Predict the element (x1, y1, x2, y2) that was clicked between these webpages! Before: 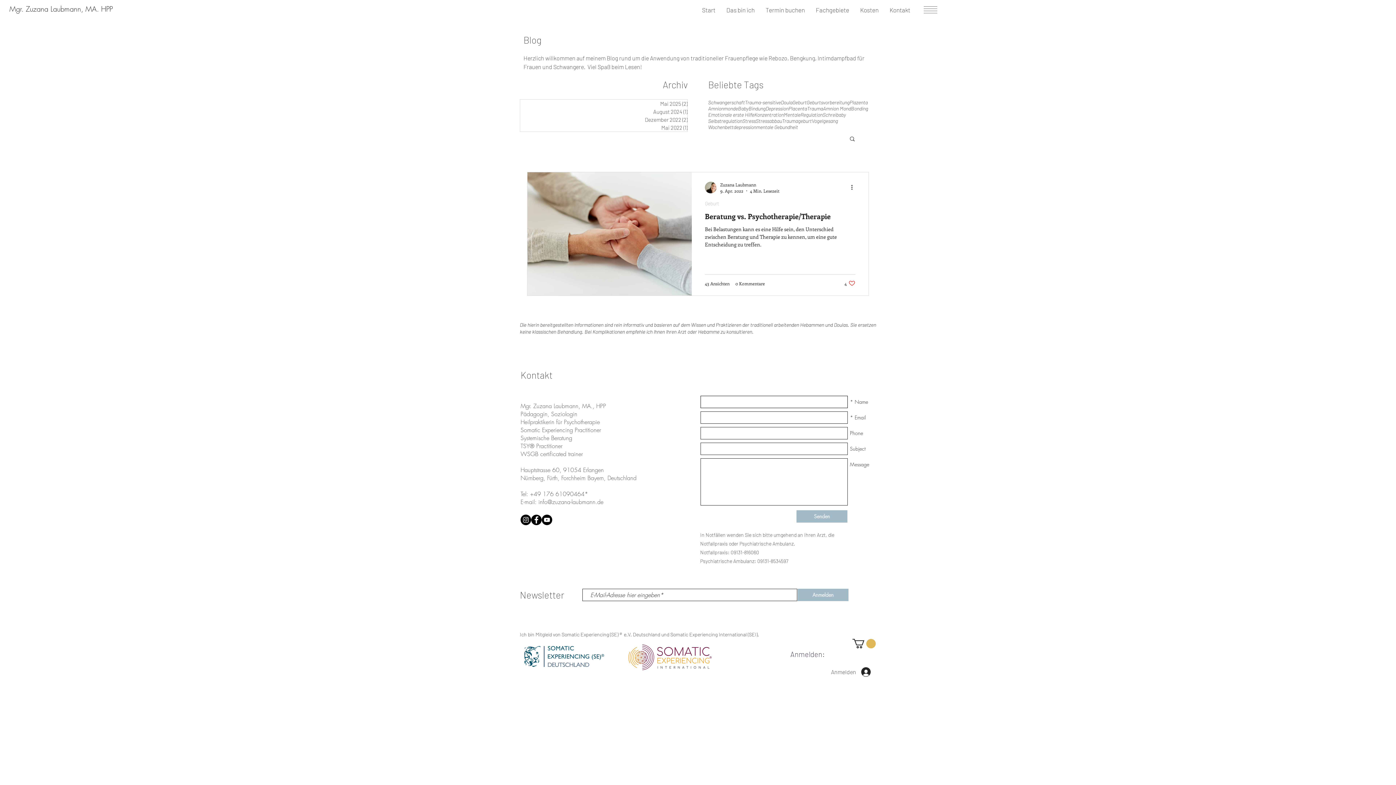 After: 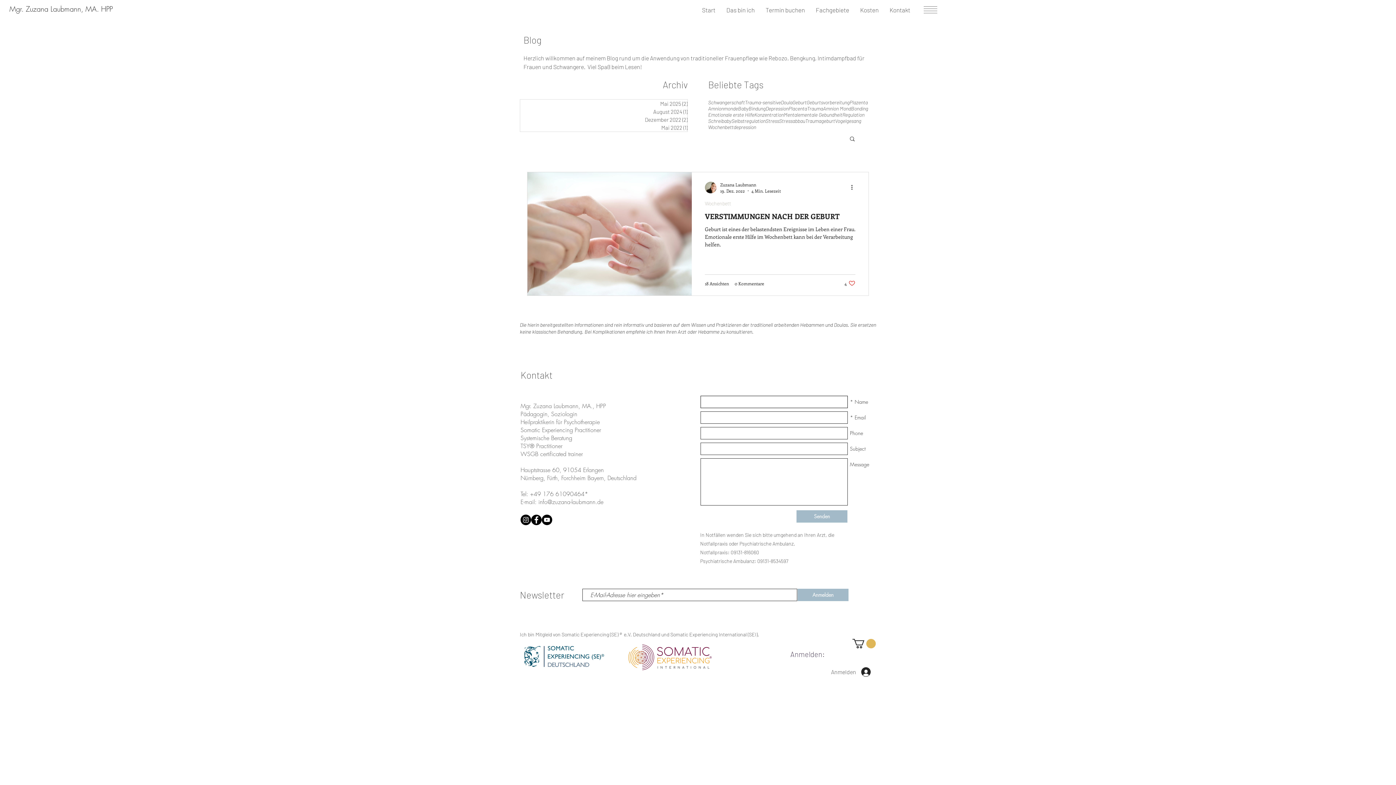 Action: bbox: (708, 111, 754, 117) label: Emotionale erste Hilfe